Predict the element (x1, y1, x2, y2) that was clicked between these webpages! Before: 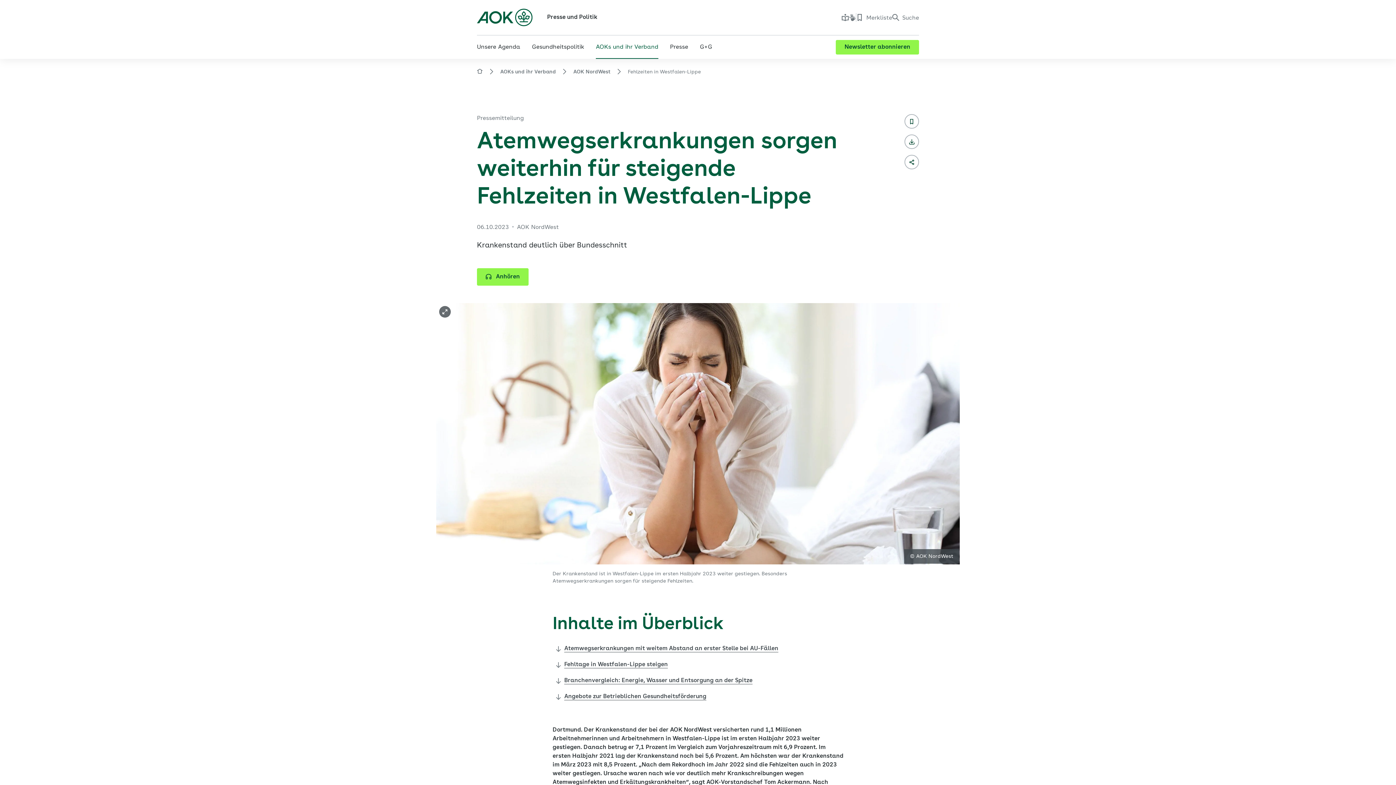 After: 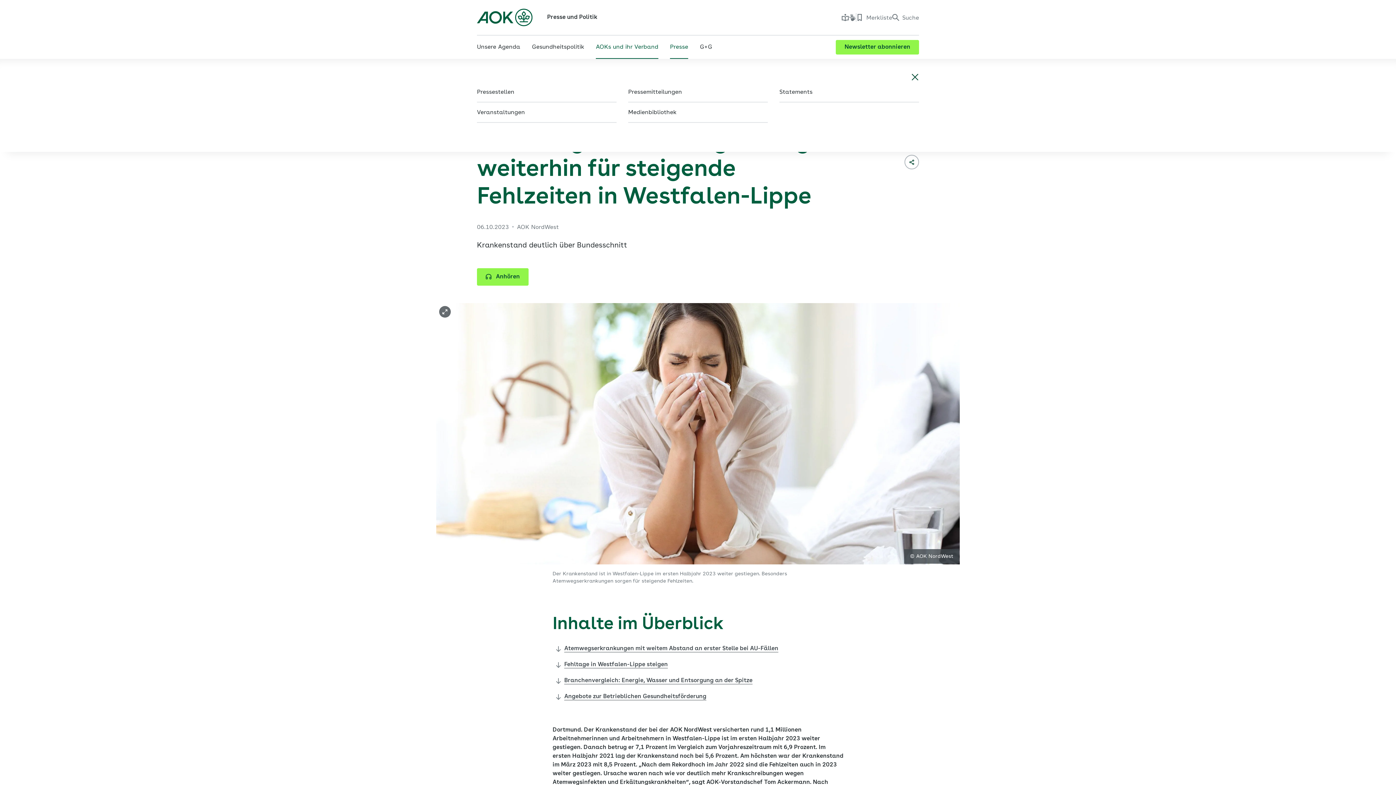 Action: label: Presse bbox: (670, 35, 688, 58)